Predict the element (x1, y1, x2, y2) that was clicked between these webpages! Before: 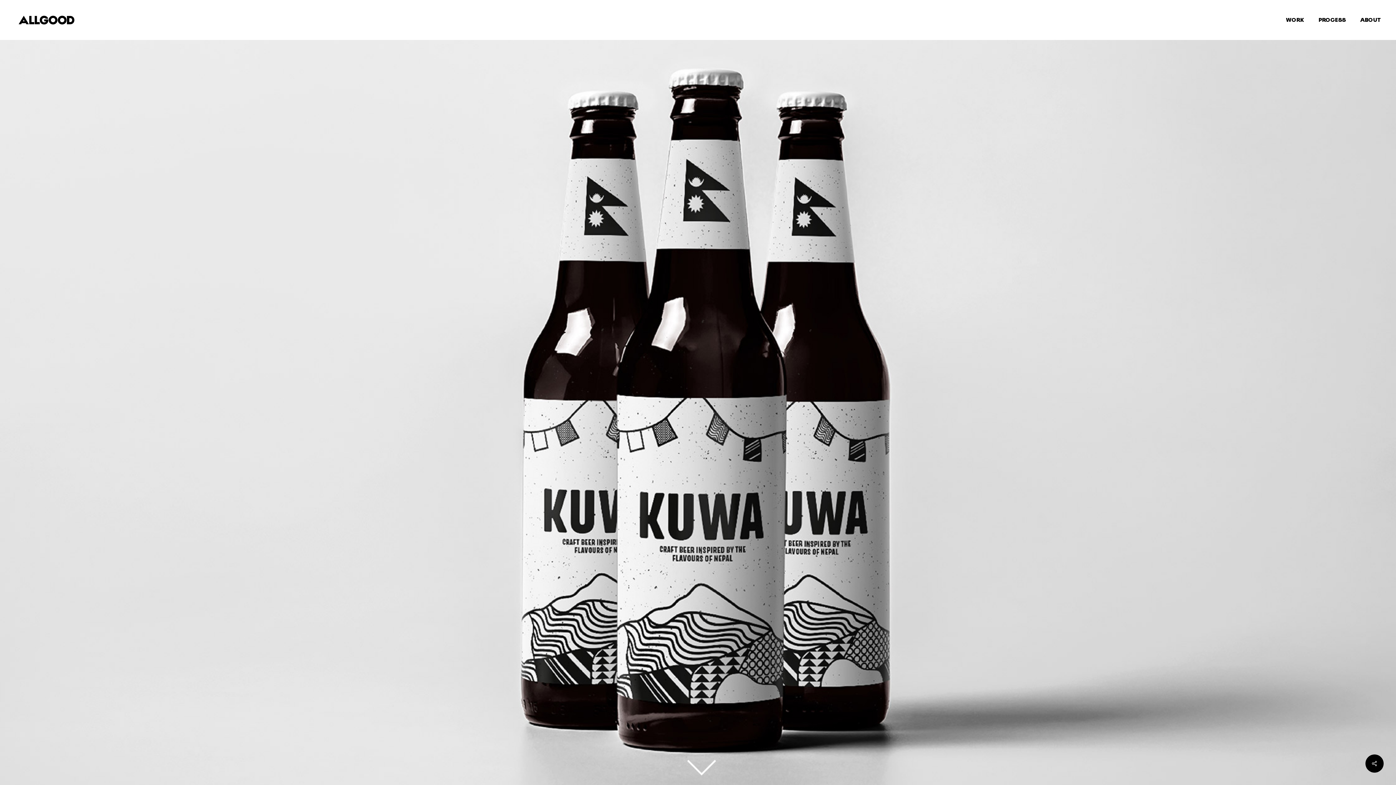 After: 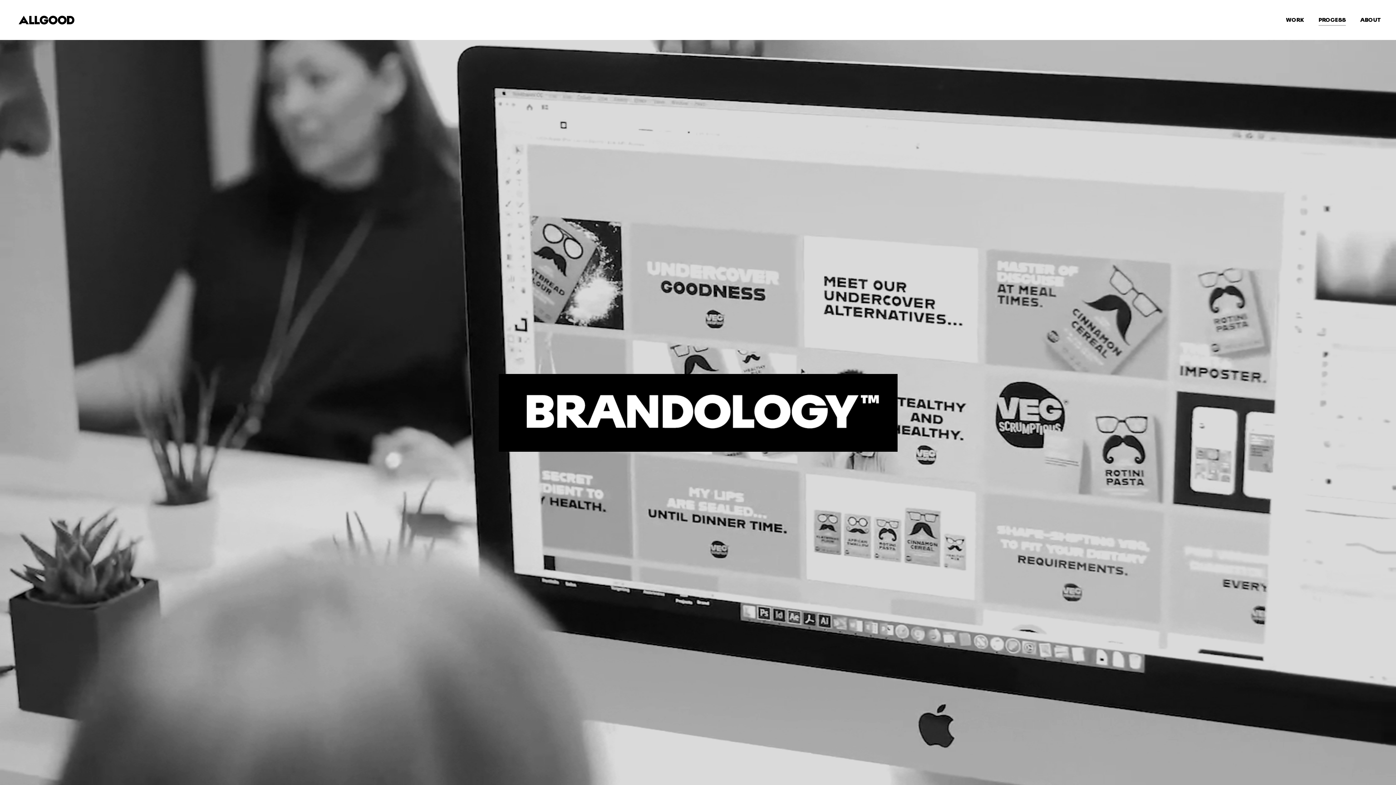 Action: label: PROCESS bbox: (1318, 17, 1346, 22)